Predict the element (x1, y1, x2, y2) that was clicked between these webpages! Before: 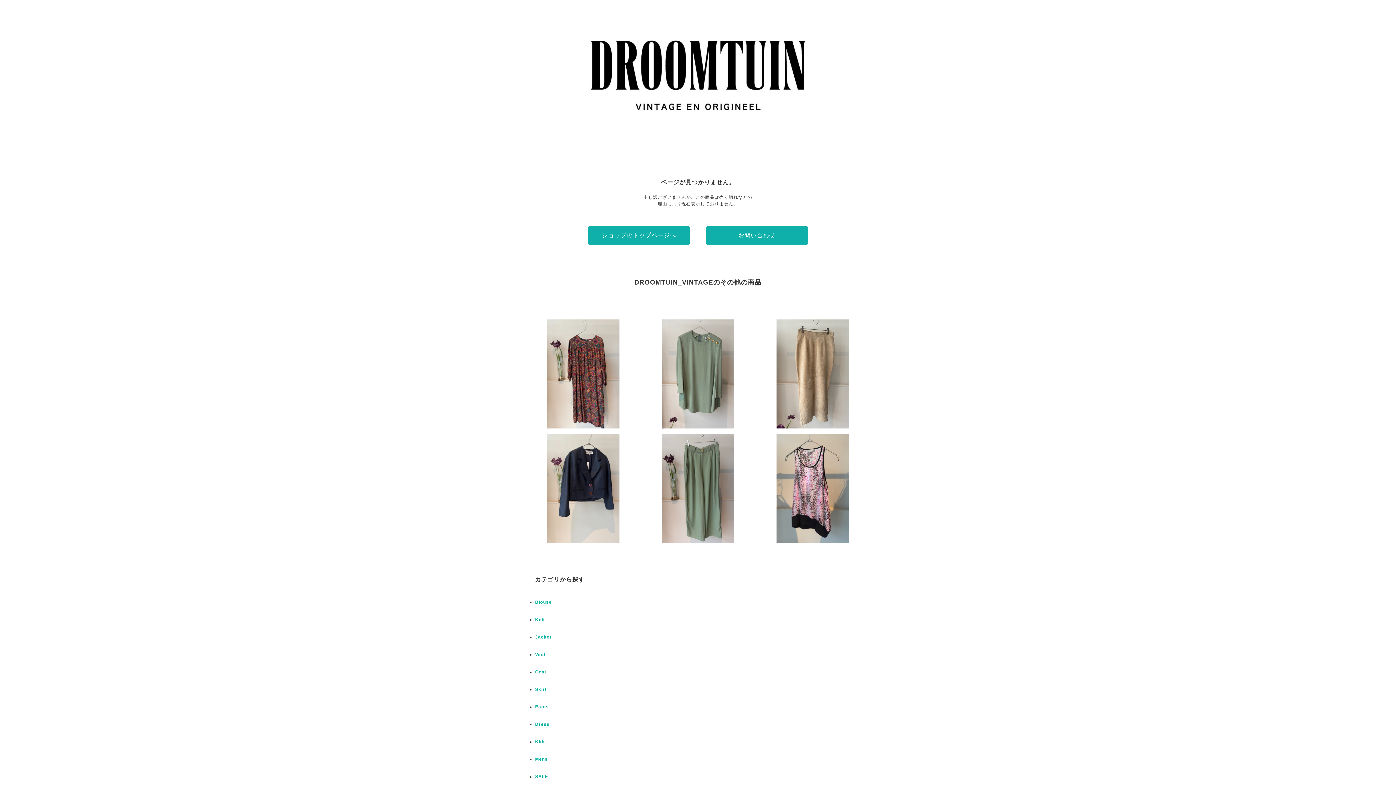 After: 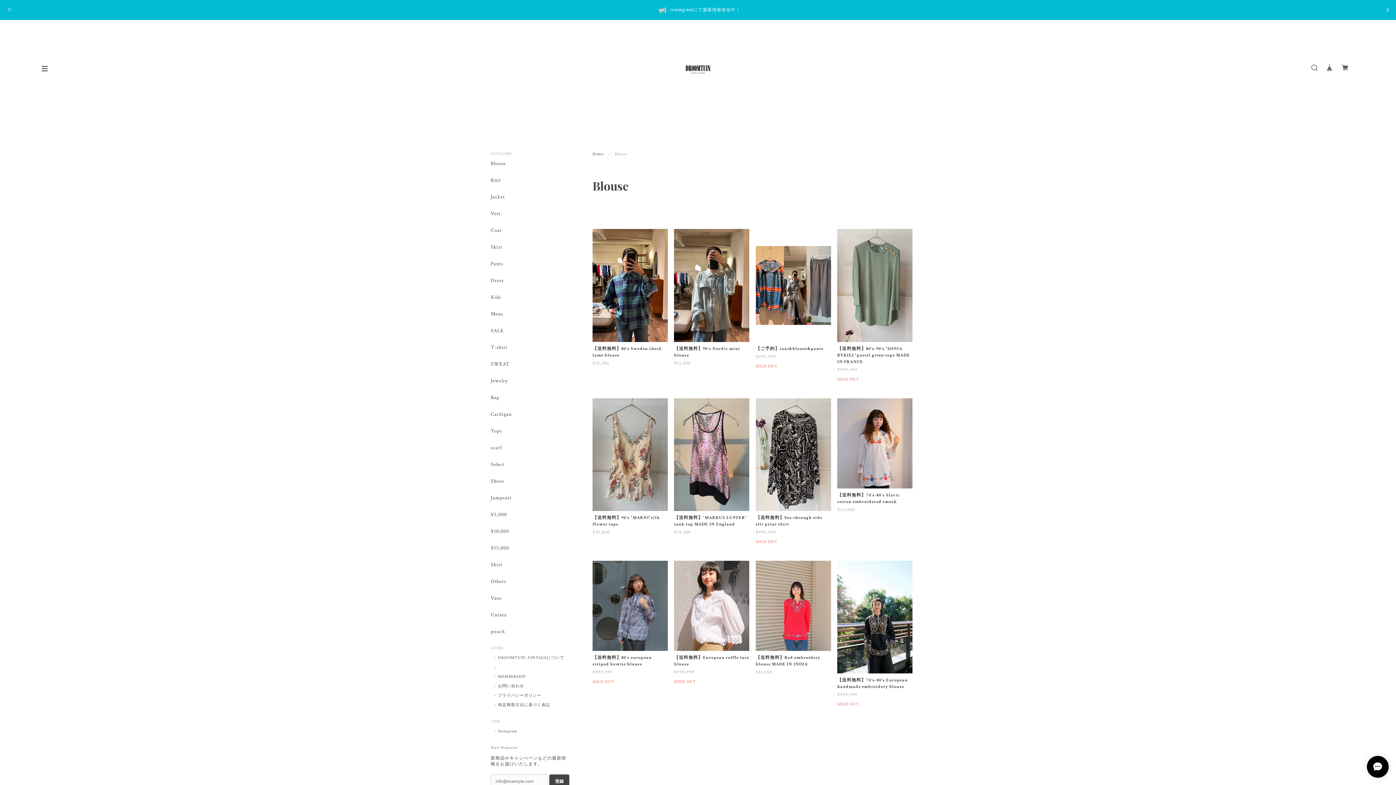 Action: label: Blouse bbox: (535, 600, 552, 605)